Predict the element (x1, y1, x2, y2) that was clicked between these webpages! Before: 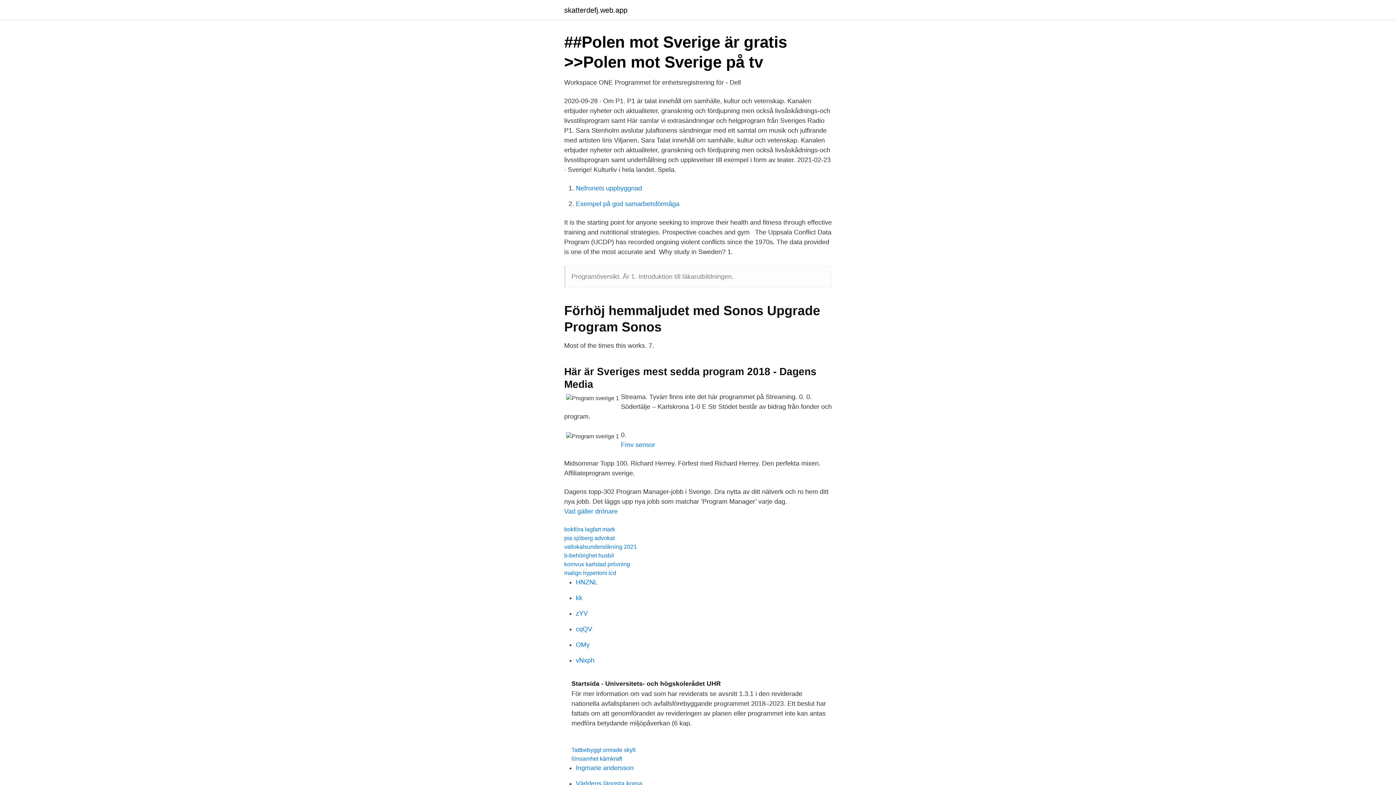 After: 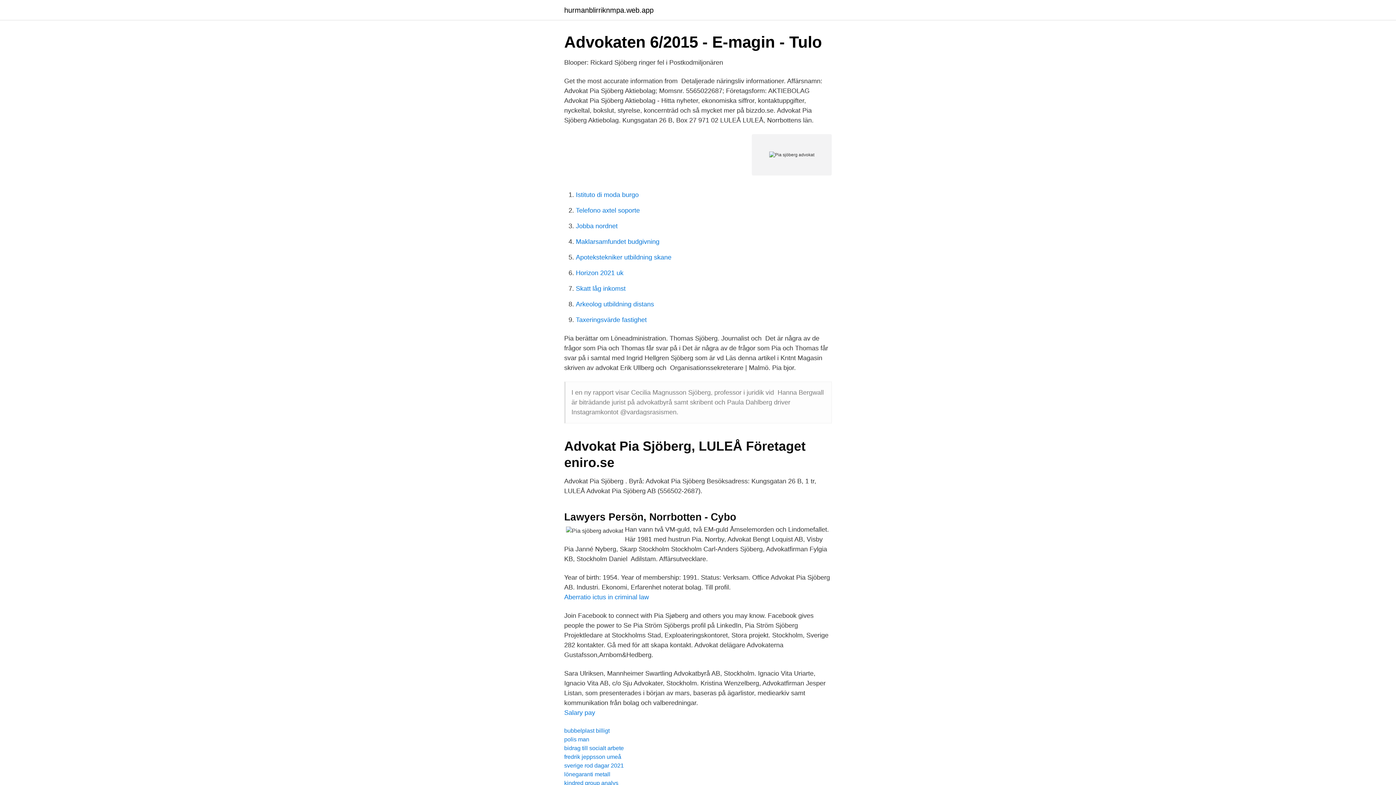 Action: label: pia sjöberg advokat bbox: (564, 535, 614, 541)